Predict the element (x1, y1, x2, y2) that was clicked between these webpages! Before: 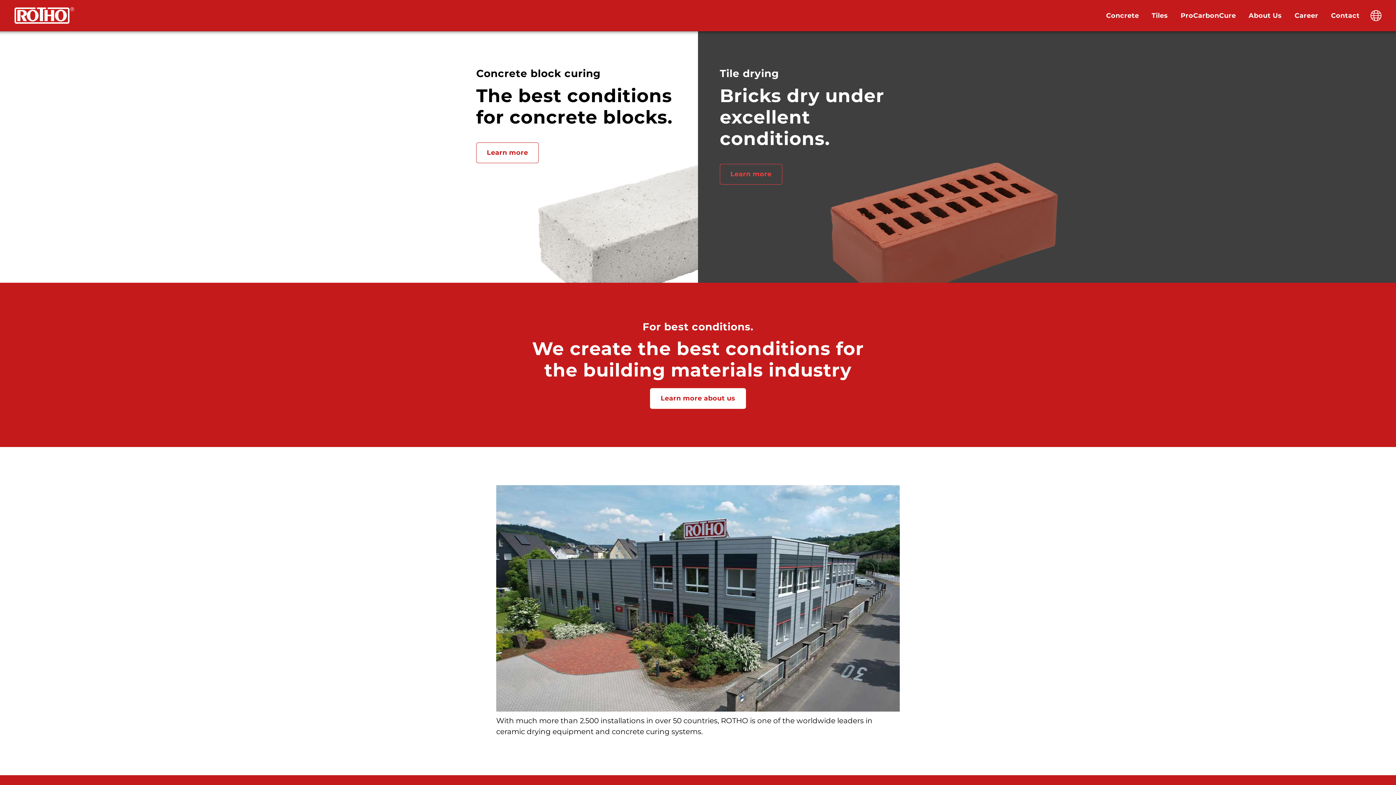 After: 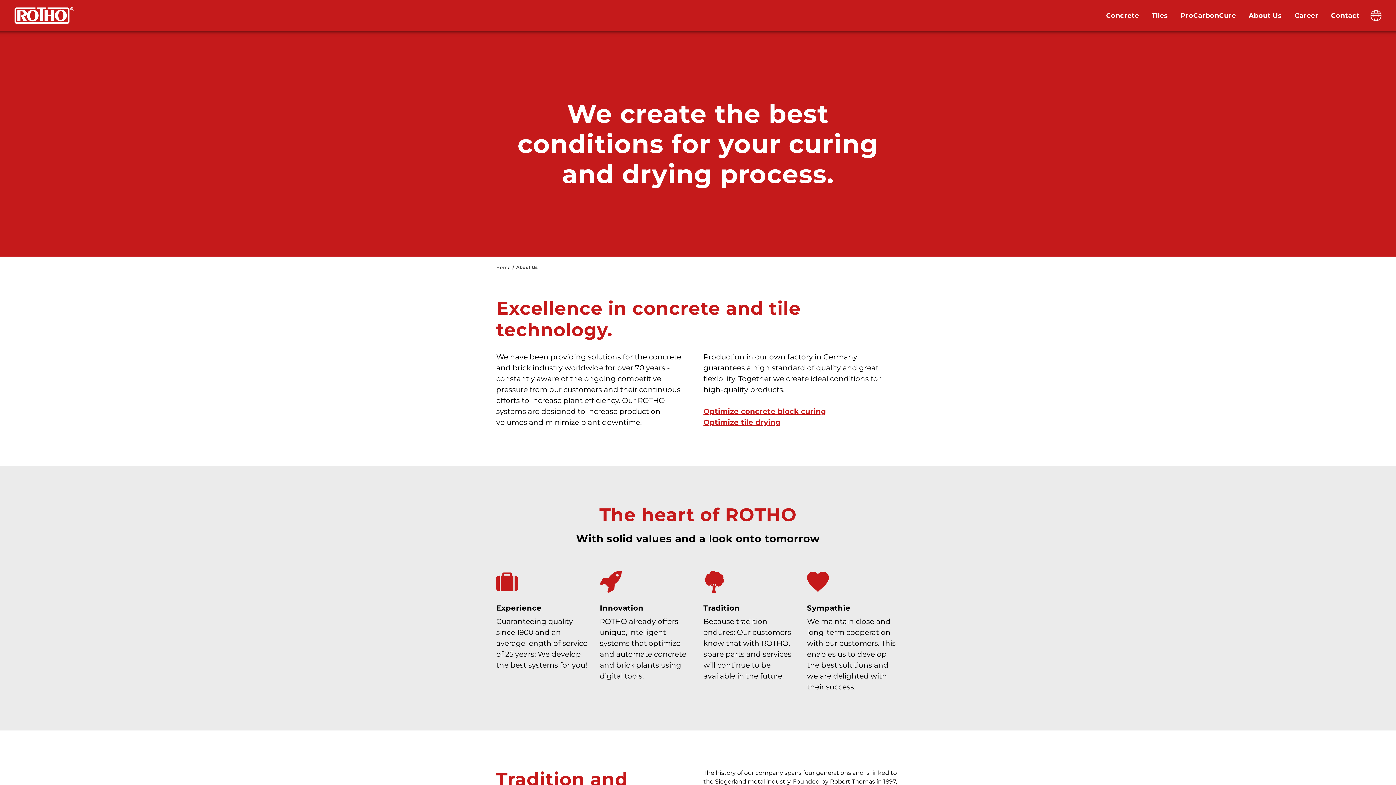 Action: bbox: (1248, 7, 1282, 24) label: About Us